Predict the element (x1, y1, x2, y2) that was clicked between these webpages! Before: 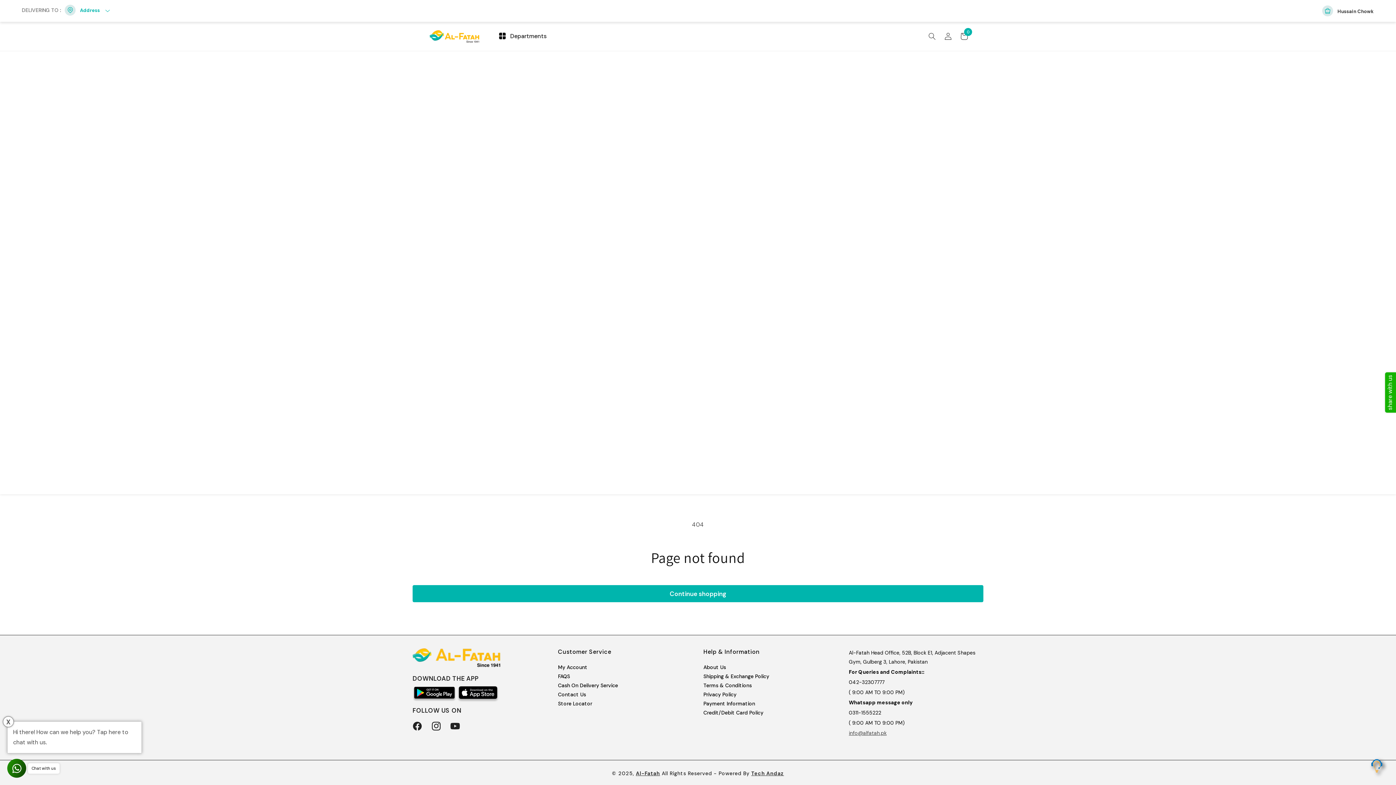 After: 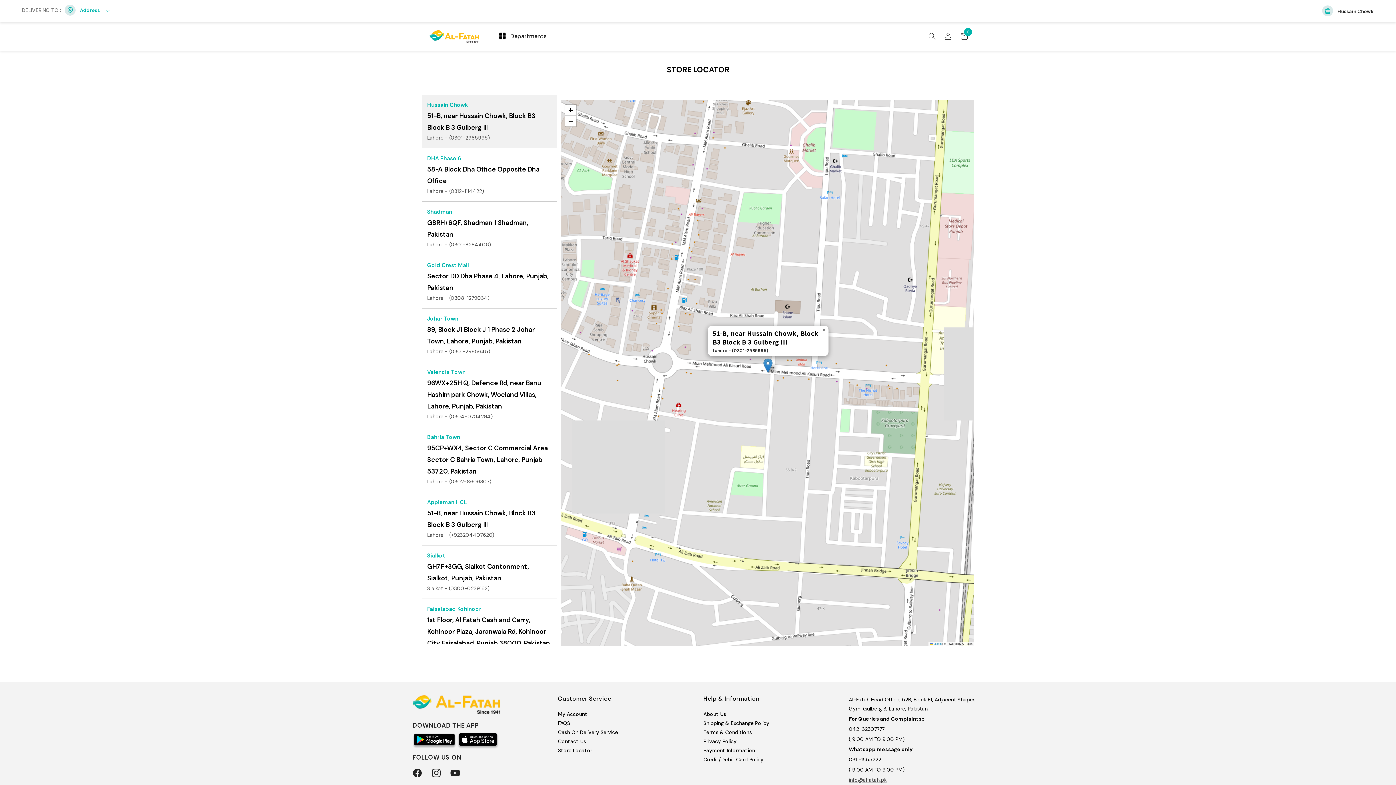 Action: bbox: (558, 702, 592, 704) label: Store Locator